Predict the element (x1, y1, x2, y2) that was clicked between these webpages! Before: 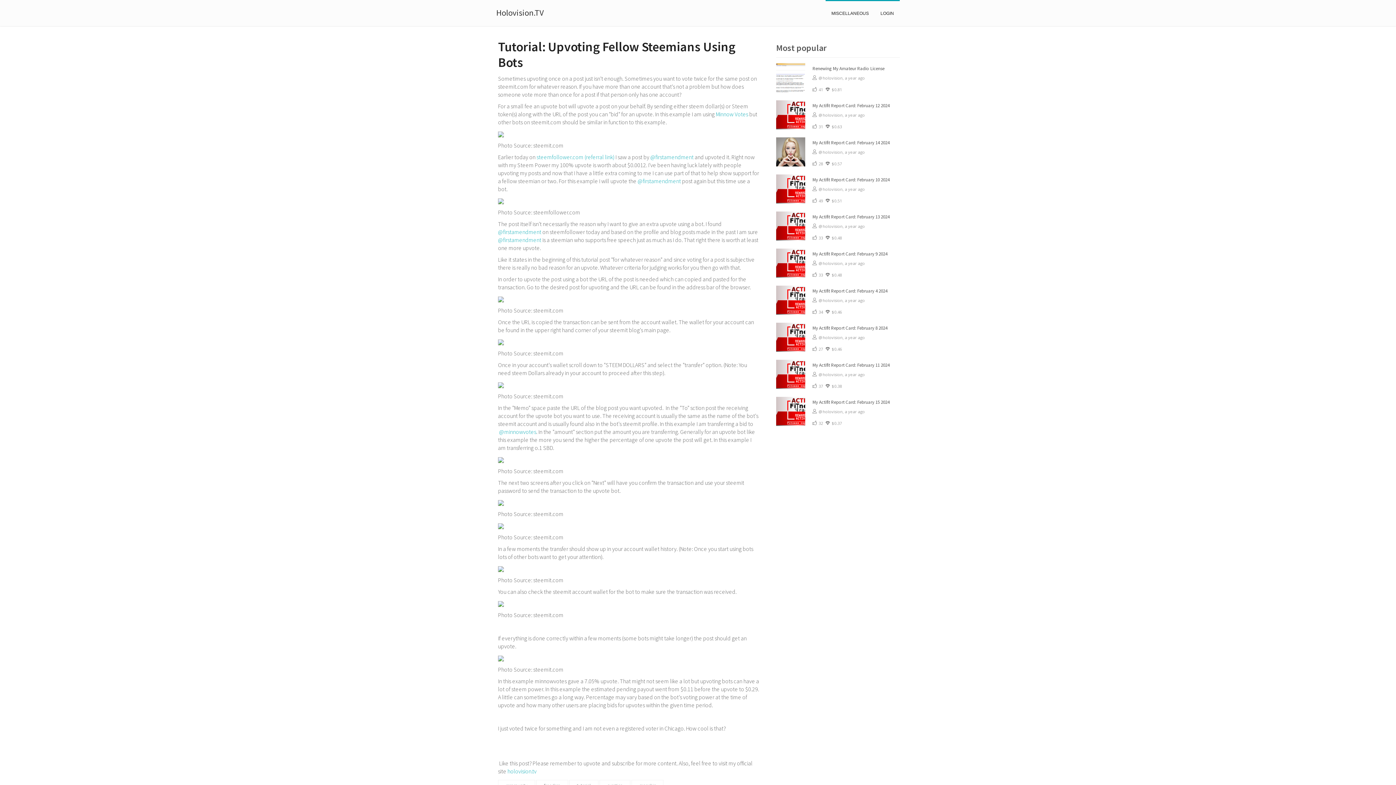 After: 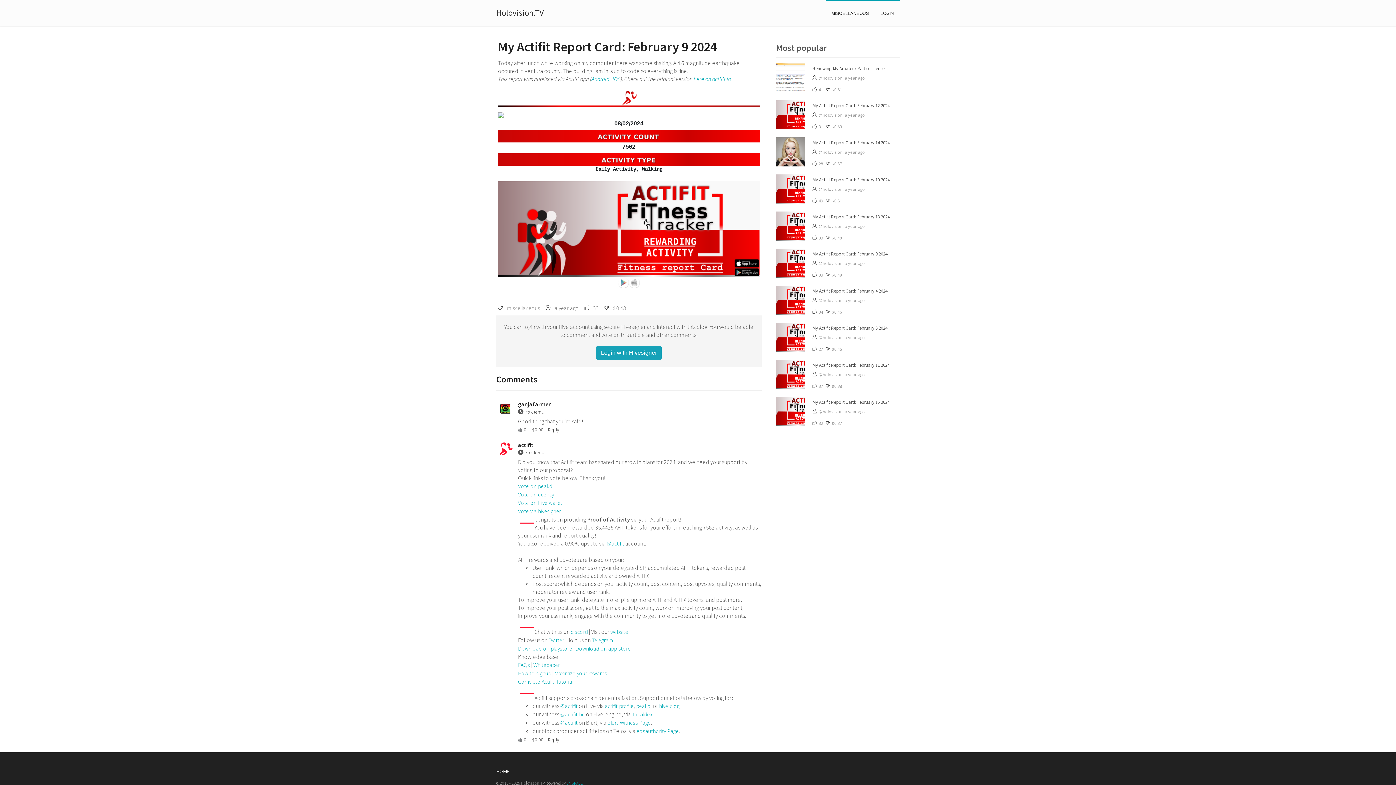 Action: bbox: (776, 248, 805, 277)